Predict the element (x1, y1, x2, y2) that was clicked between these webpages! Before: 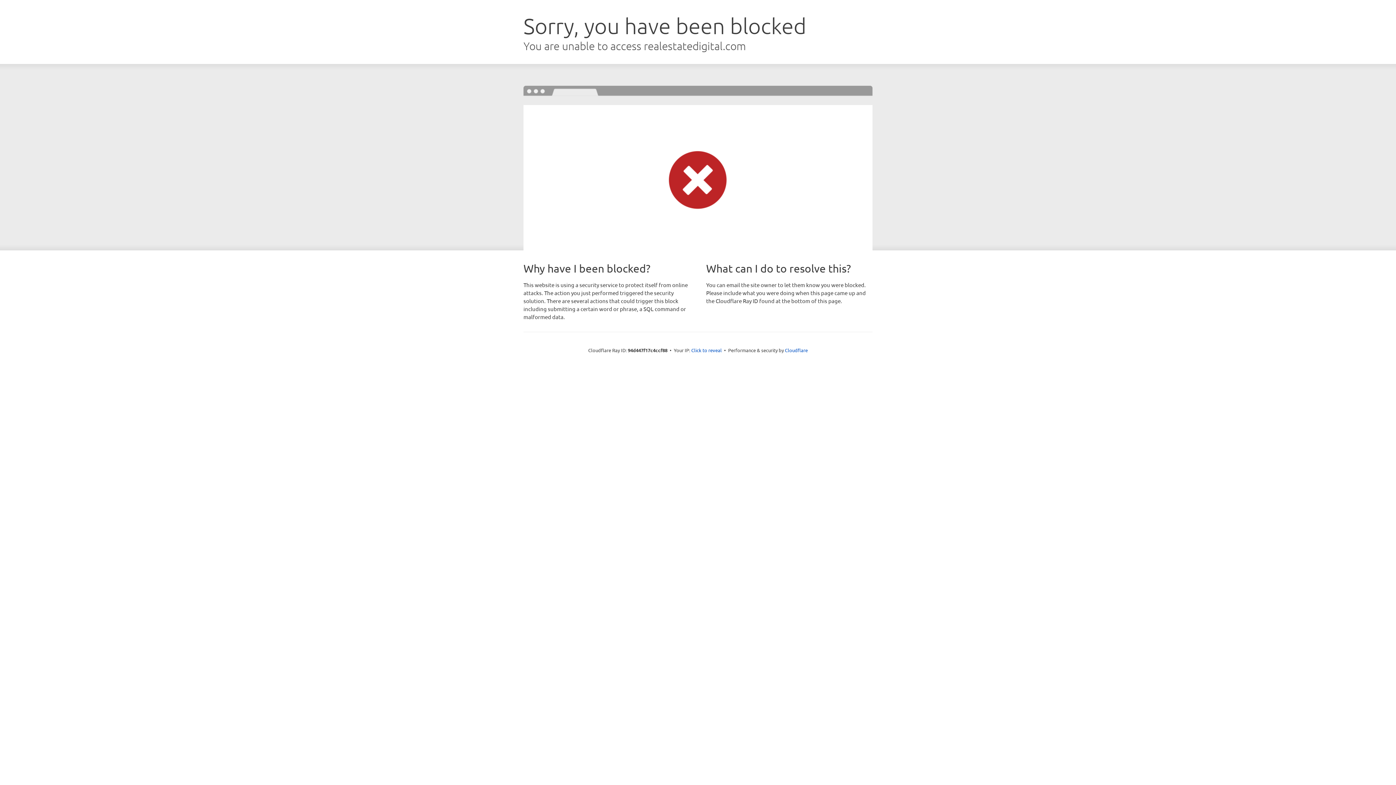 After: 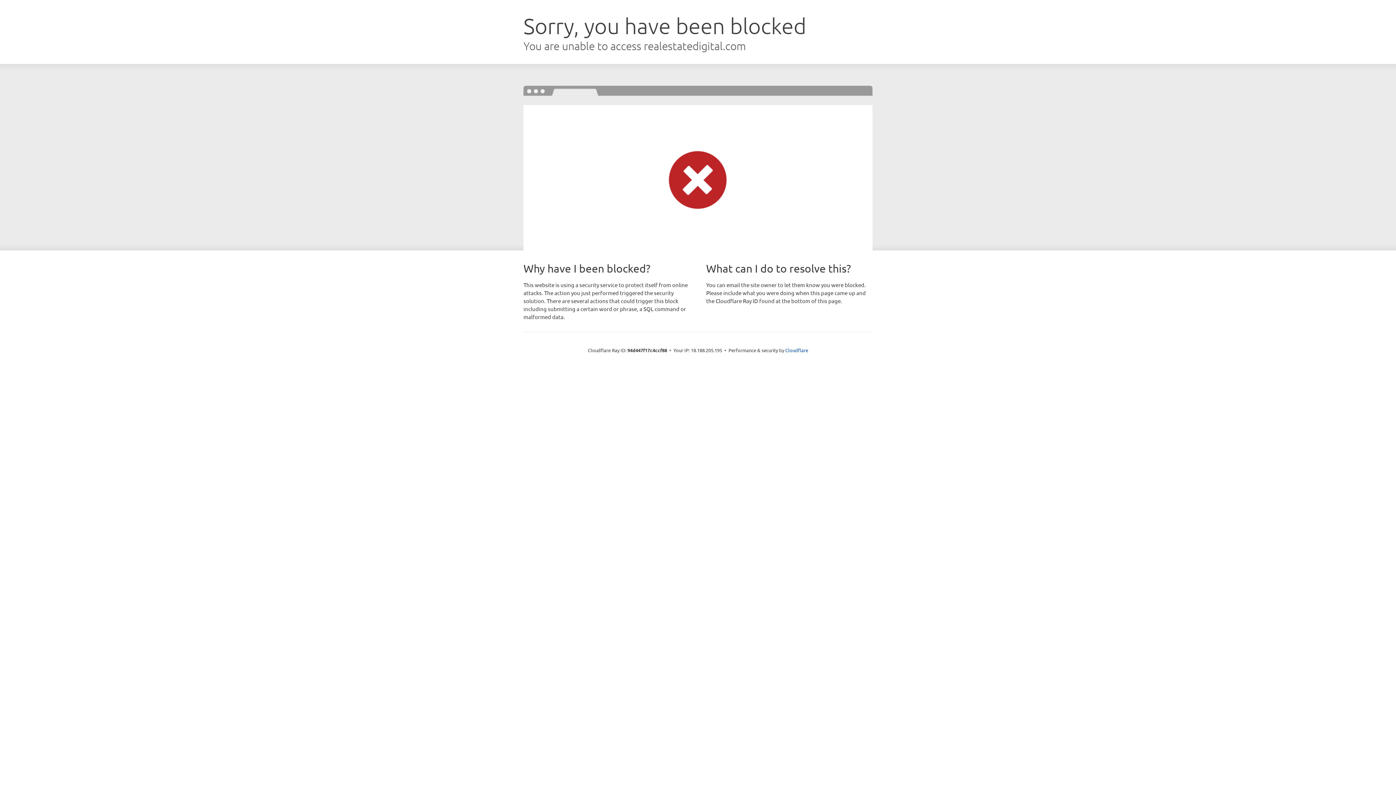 Action: label: Click to reveal bbox: (691, 346, 722, 353)